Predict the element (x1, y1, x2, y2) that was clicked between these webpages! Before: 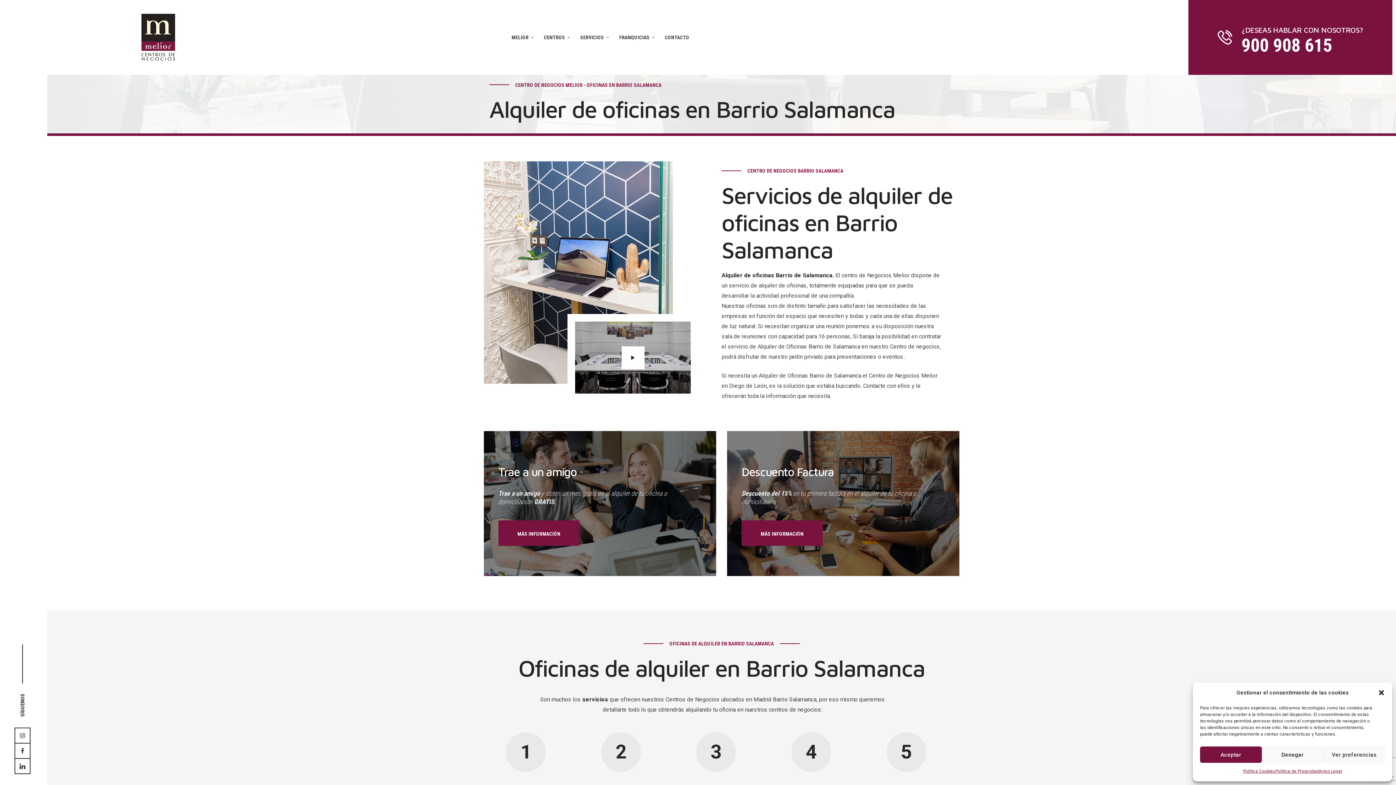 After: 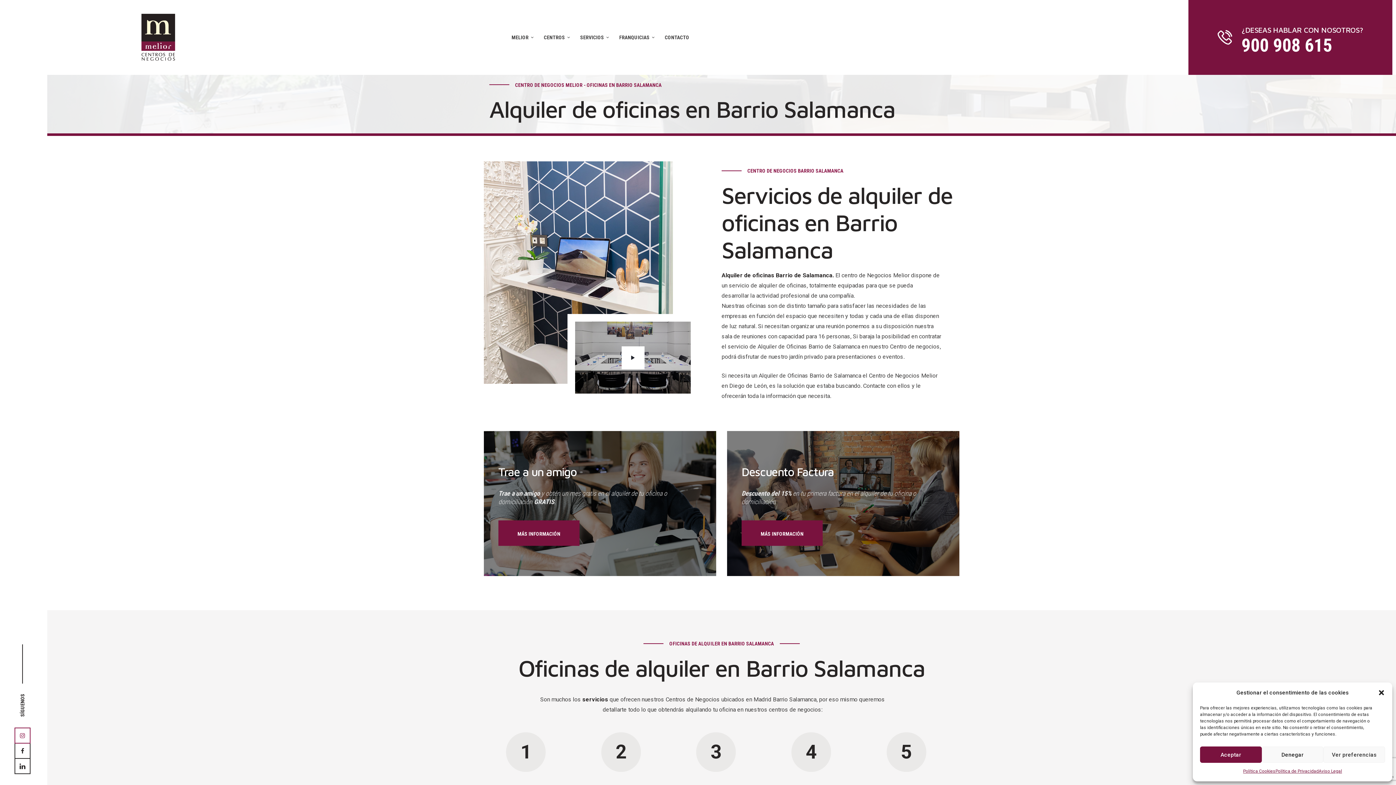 Action: bbox: (14, 727, 30, 743)